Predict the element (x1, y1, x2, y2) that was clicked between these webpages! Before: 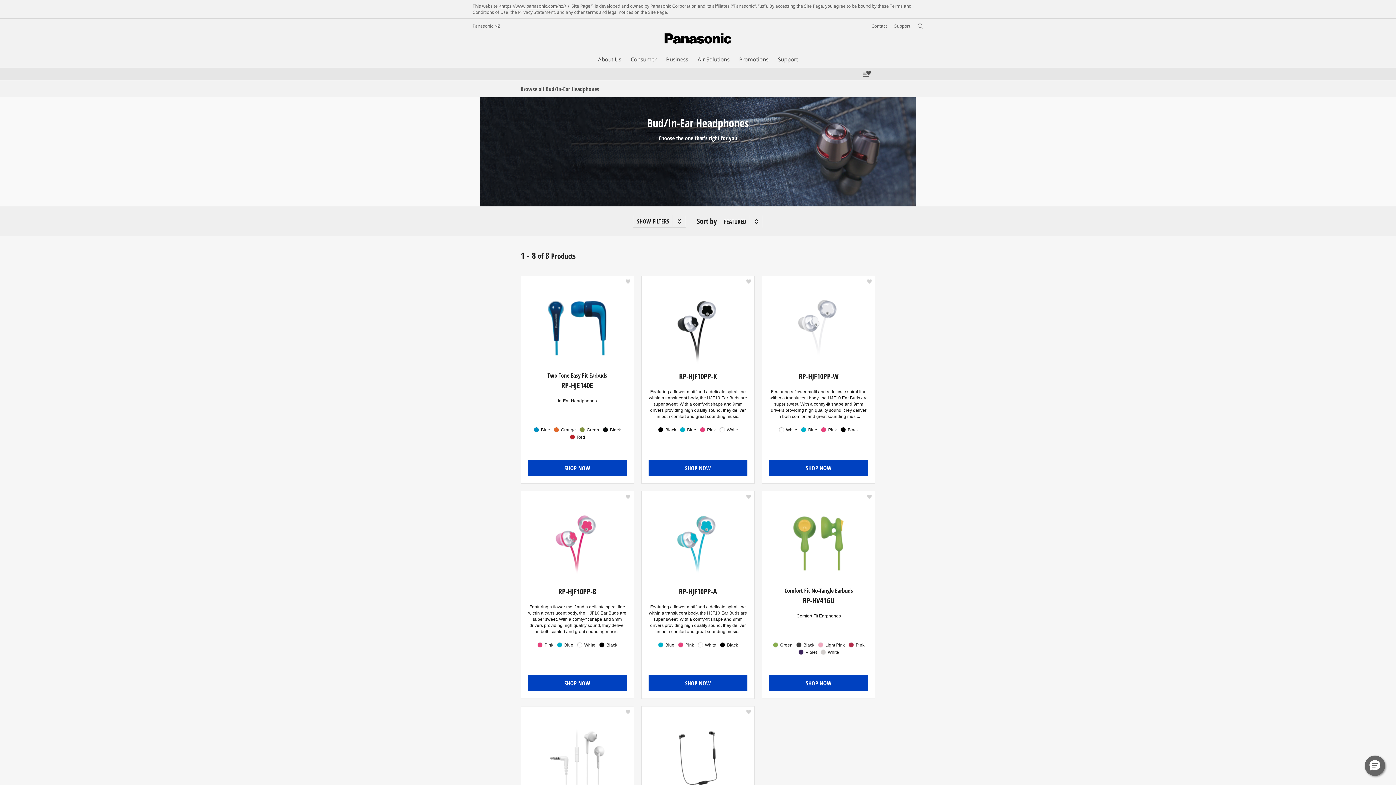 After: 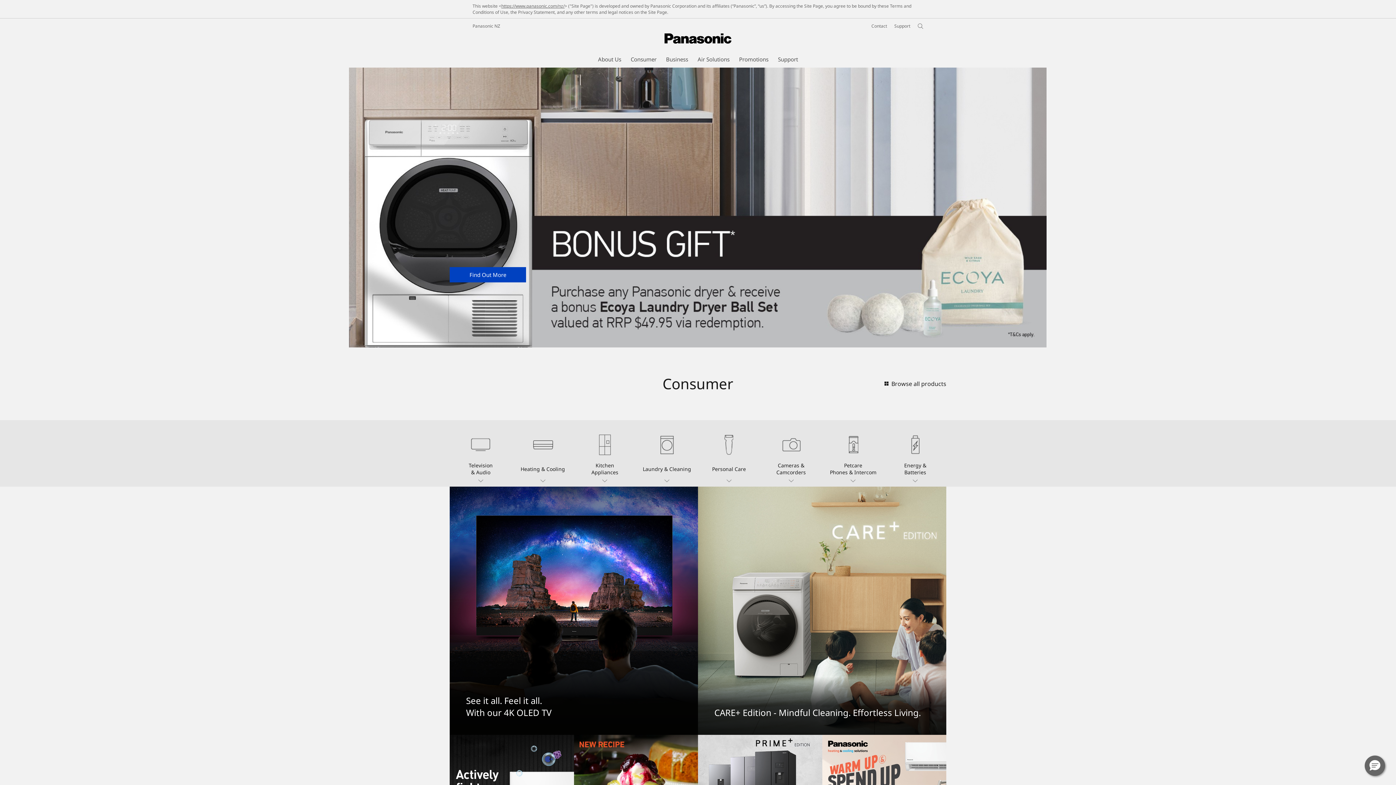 Action: bbox: (528, 460, 626, 476) label: SHOP NOW